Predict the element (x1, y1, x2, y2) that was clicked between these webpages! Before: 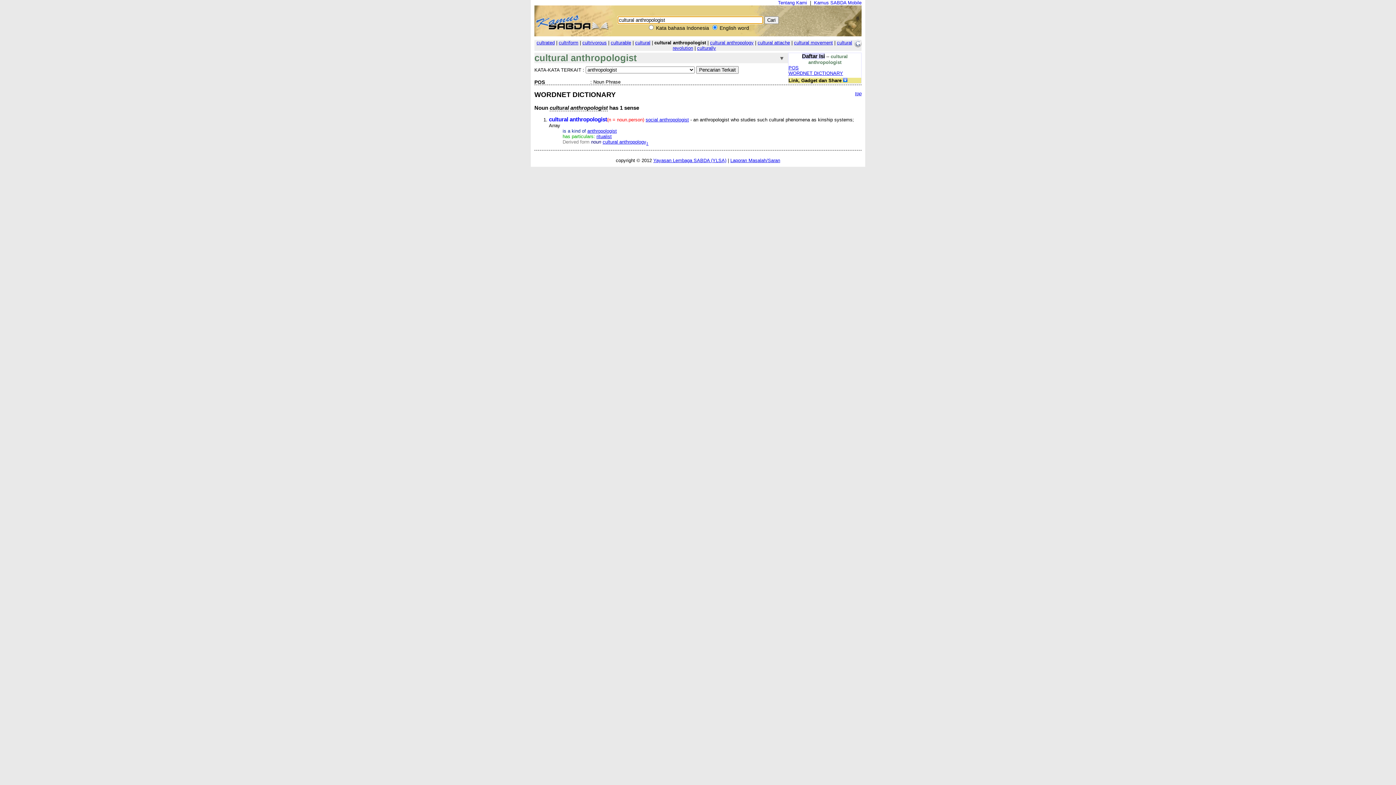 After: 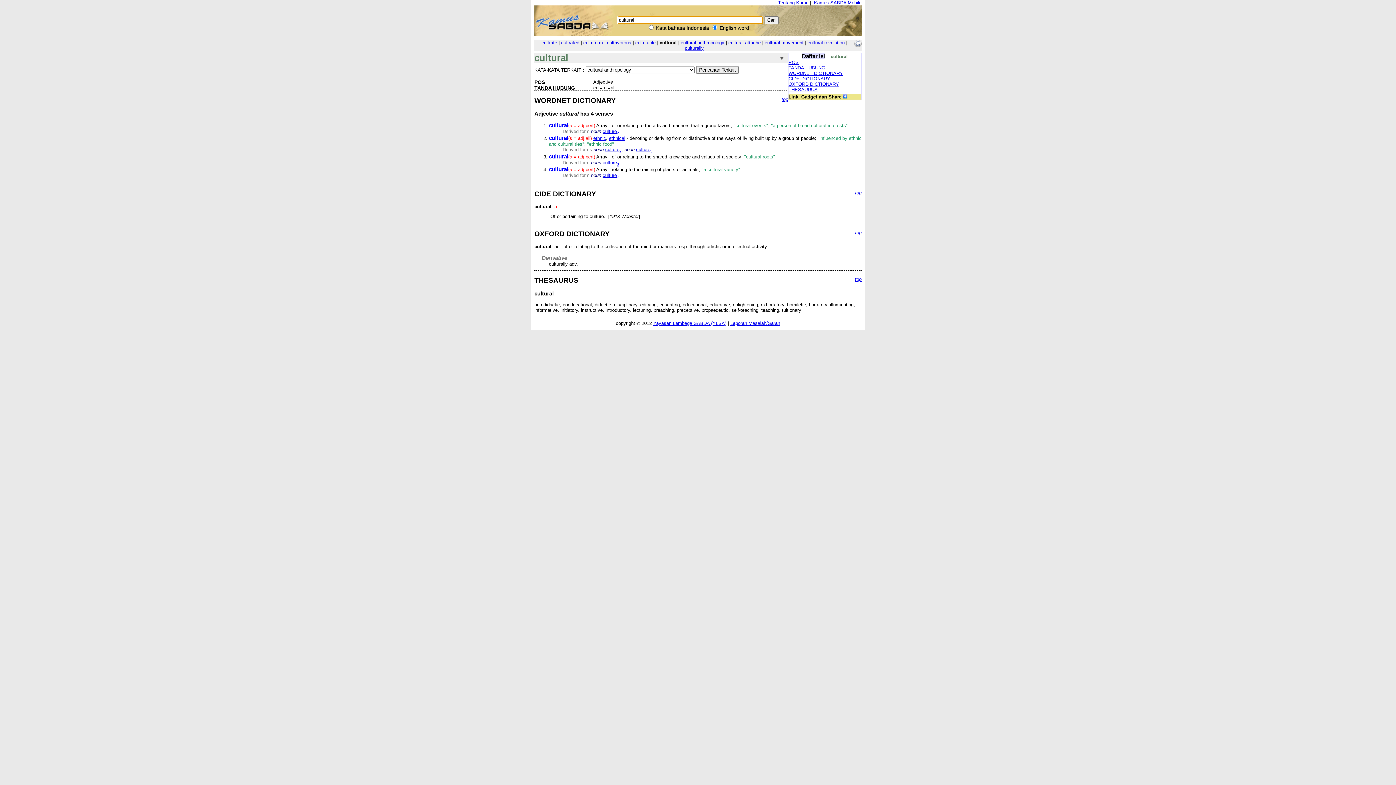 Action: label: cultural bbox: (635, 40, 650, 45)